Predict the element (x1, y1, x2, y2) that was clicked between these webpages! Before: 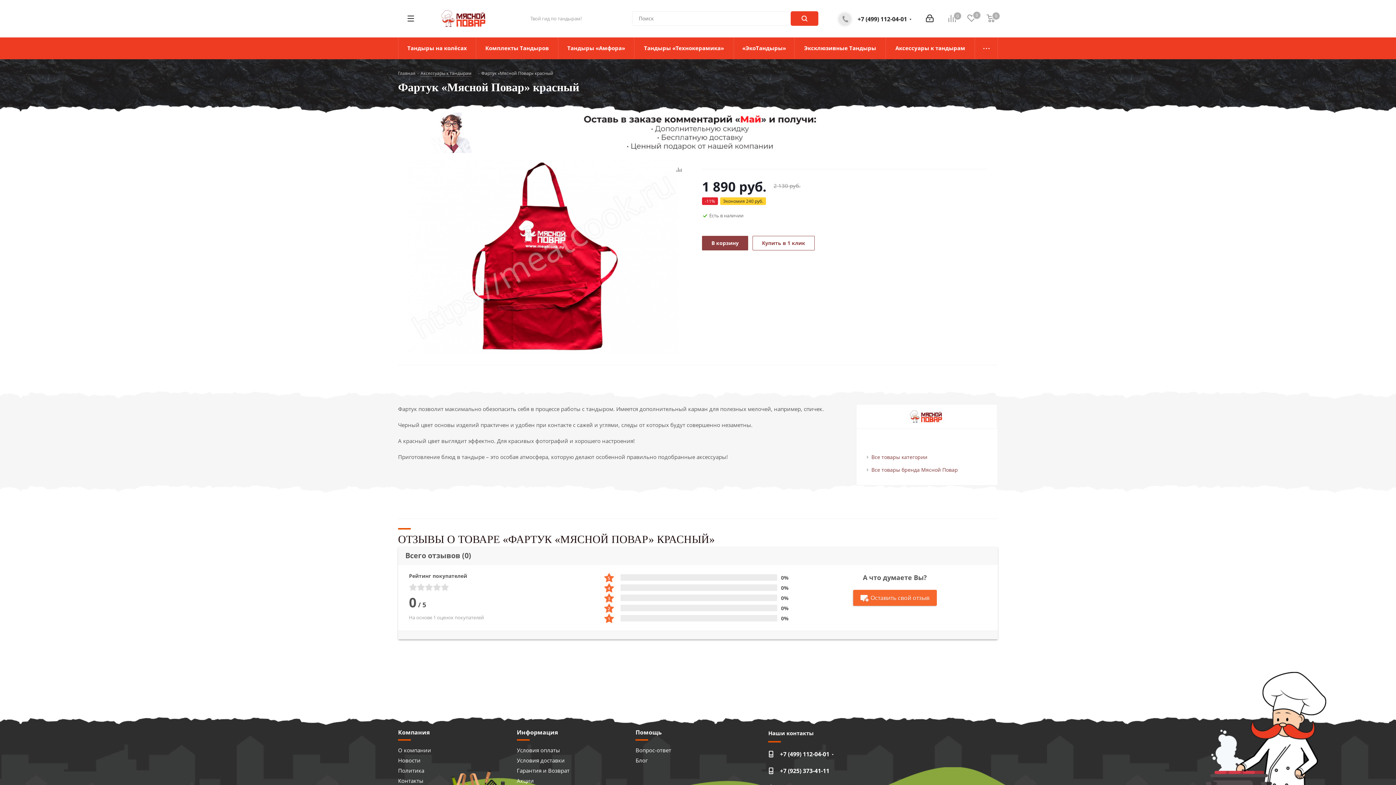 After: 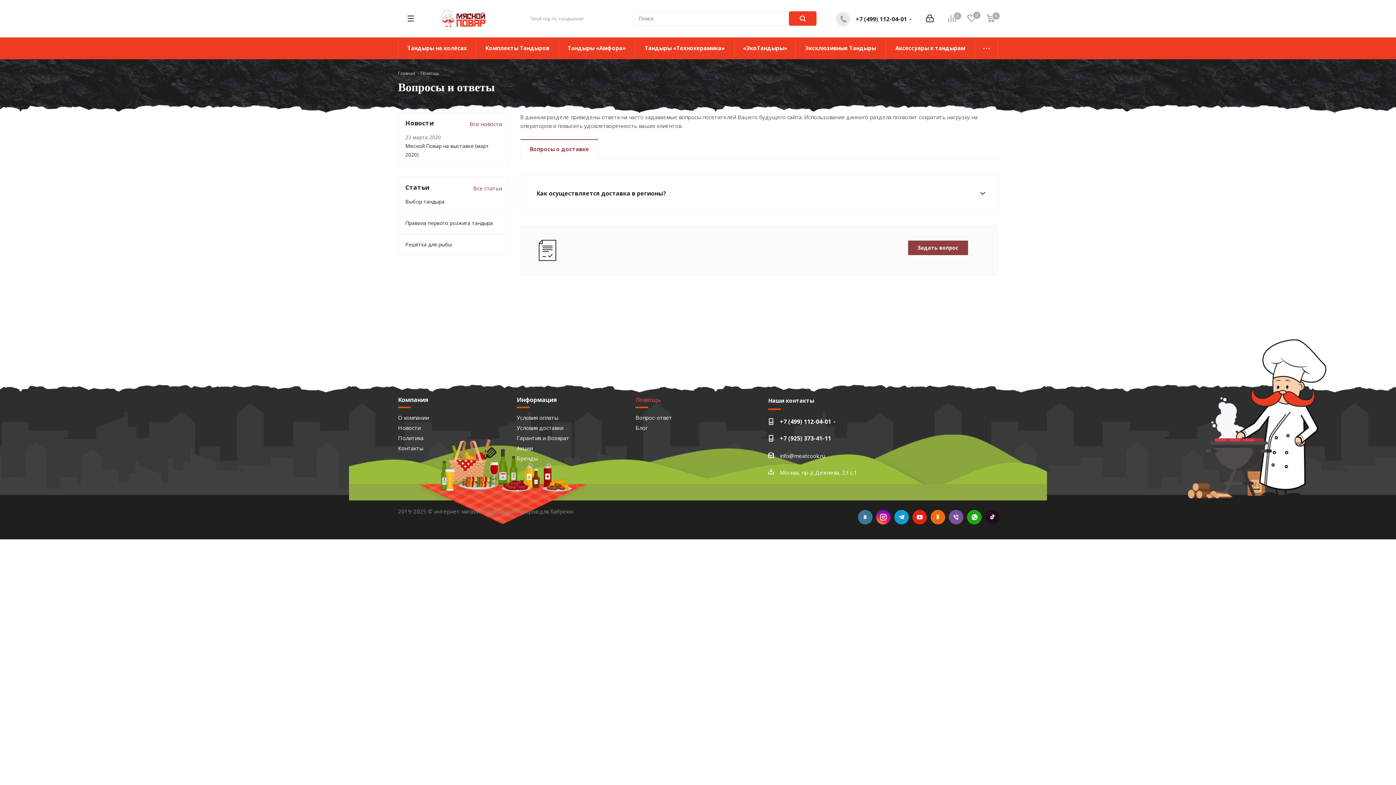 Action: bbox: (635, 728, 661, 741) label: Помощь